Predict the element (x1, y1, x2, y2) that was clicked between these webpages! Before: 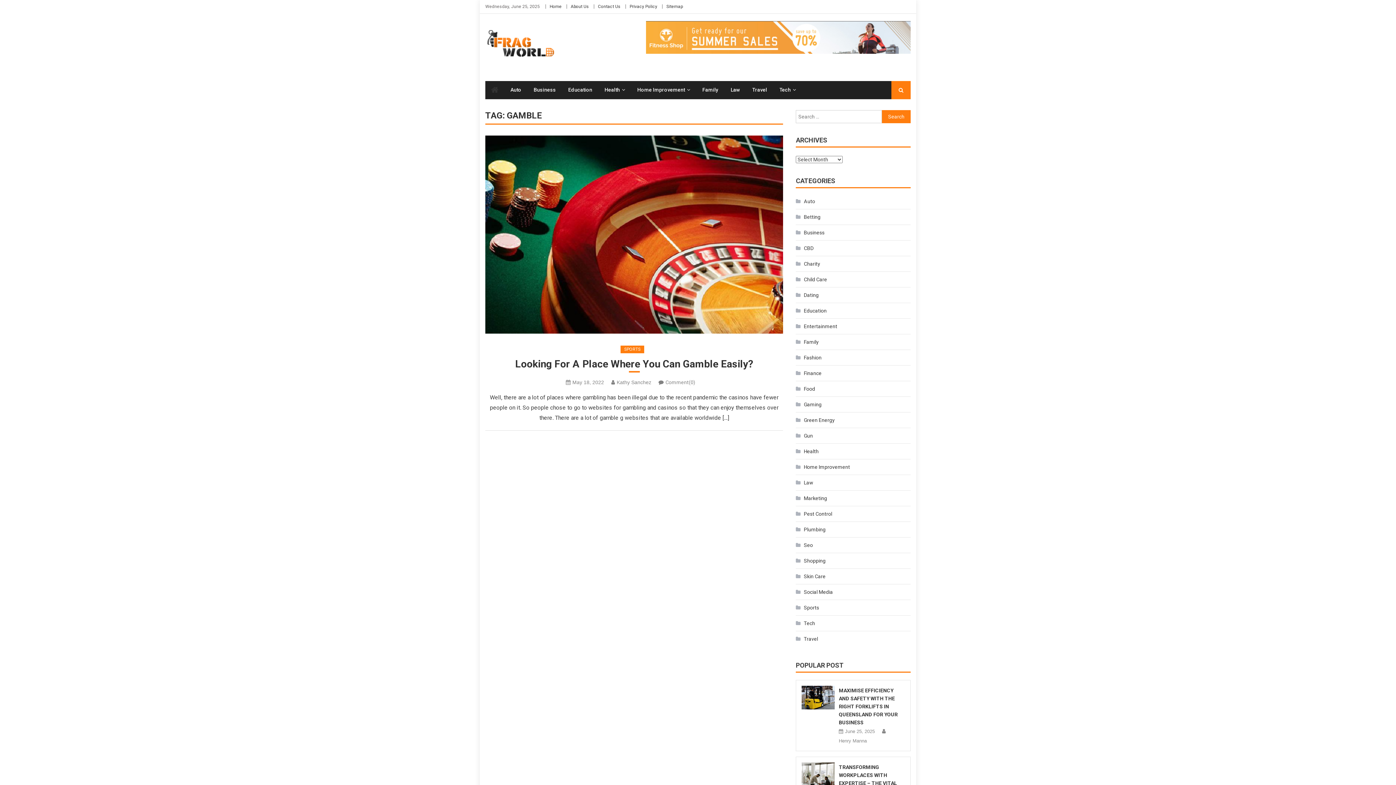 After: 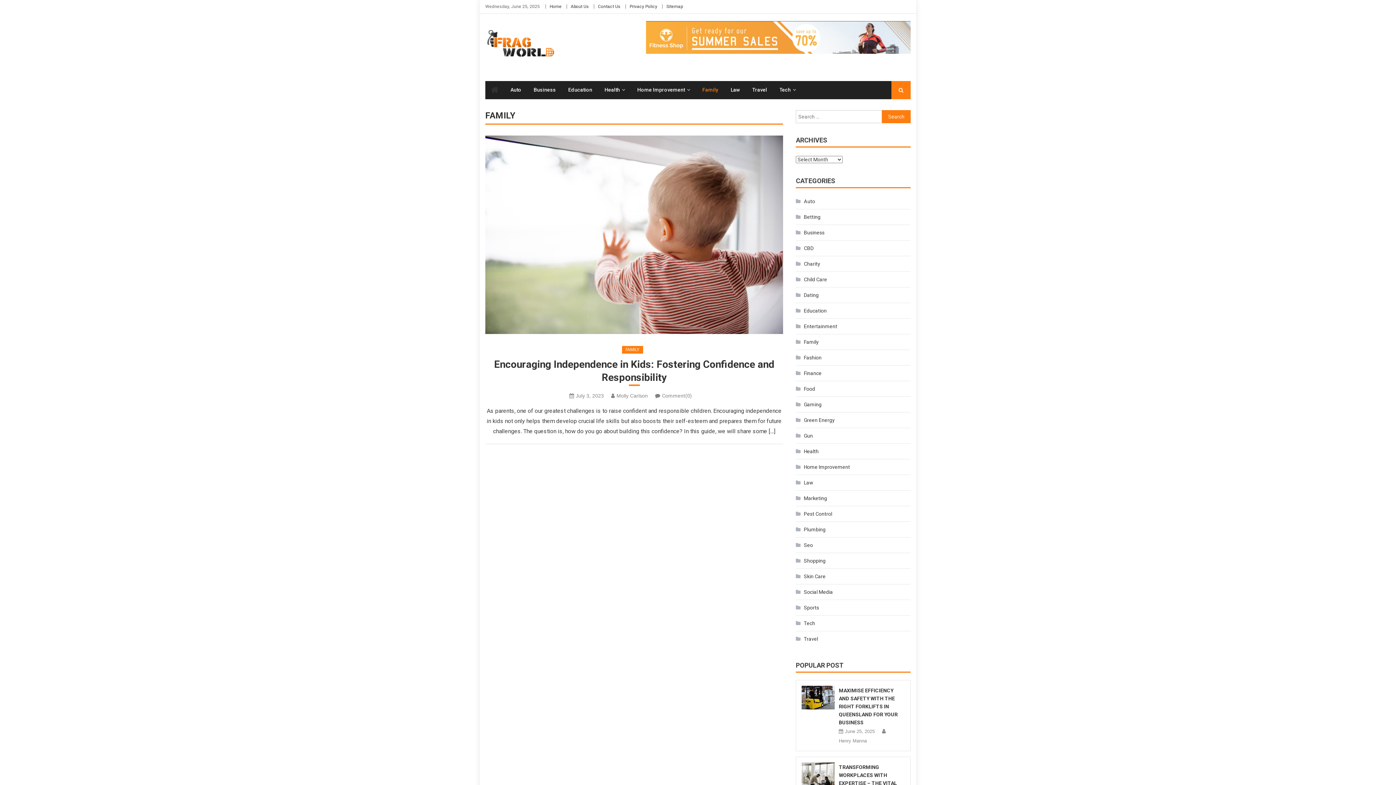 Action: bbox: (697, 81, 724, 98) label: Family